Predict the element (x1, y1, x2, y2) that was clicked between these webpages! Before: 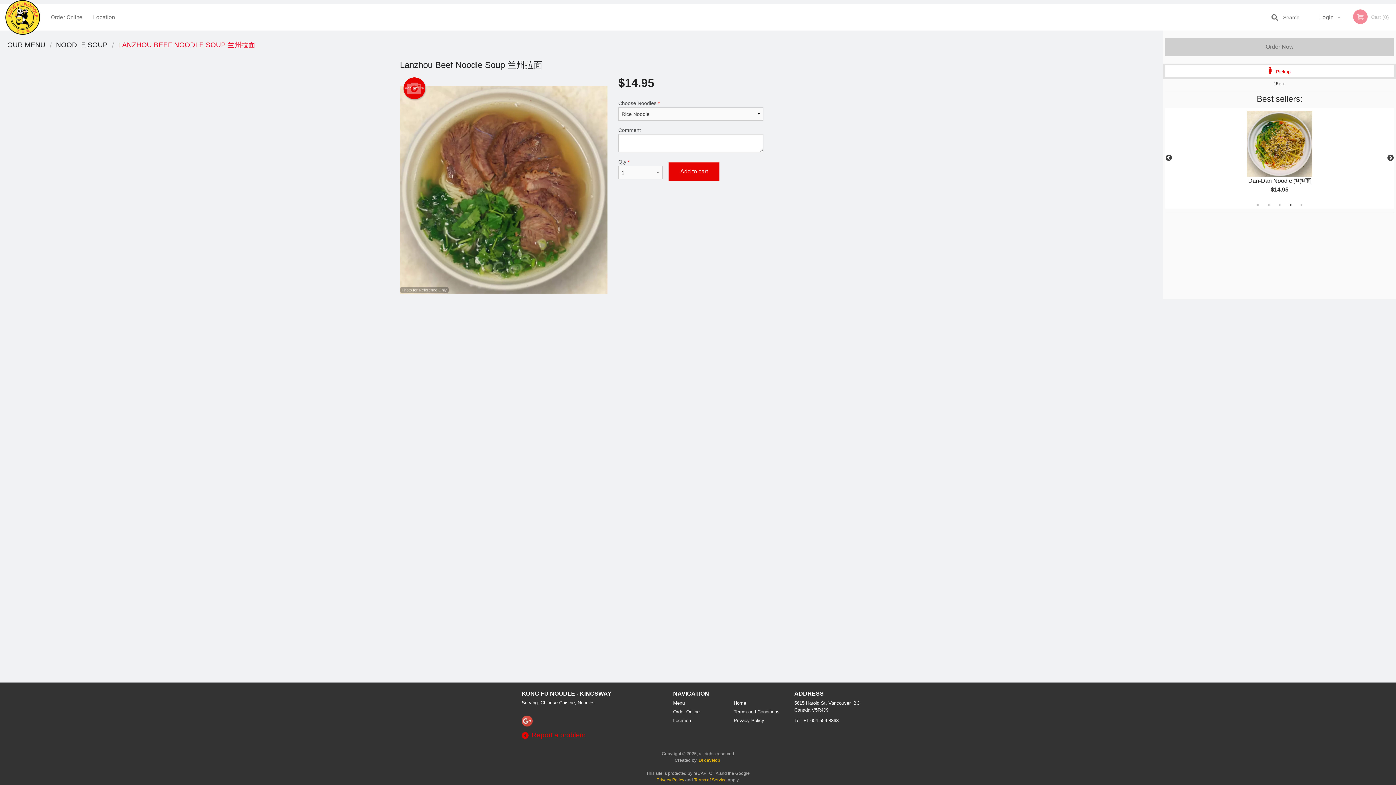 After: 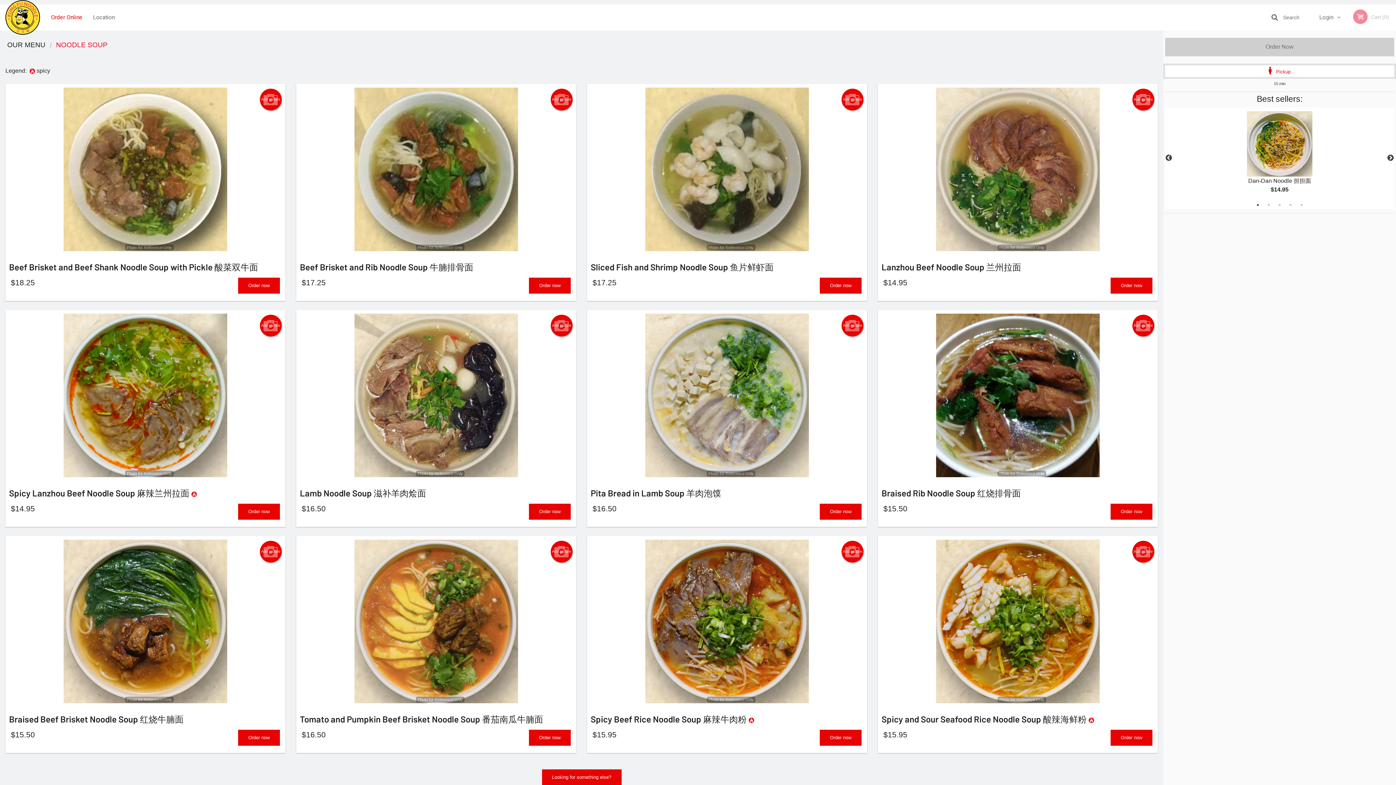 Action: bbox: (56, 41, 107, 48) label: NOODLE SOUP